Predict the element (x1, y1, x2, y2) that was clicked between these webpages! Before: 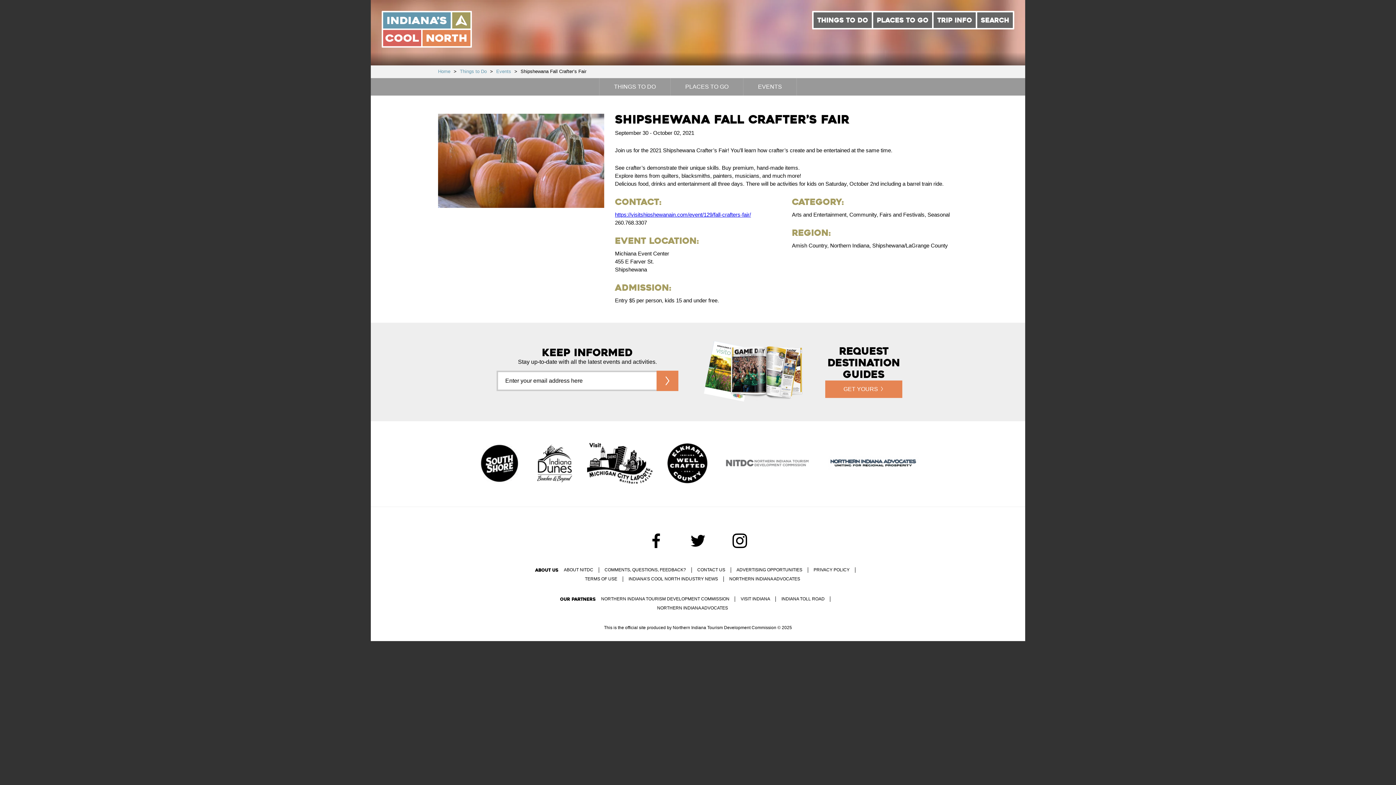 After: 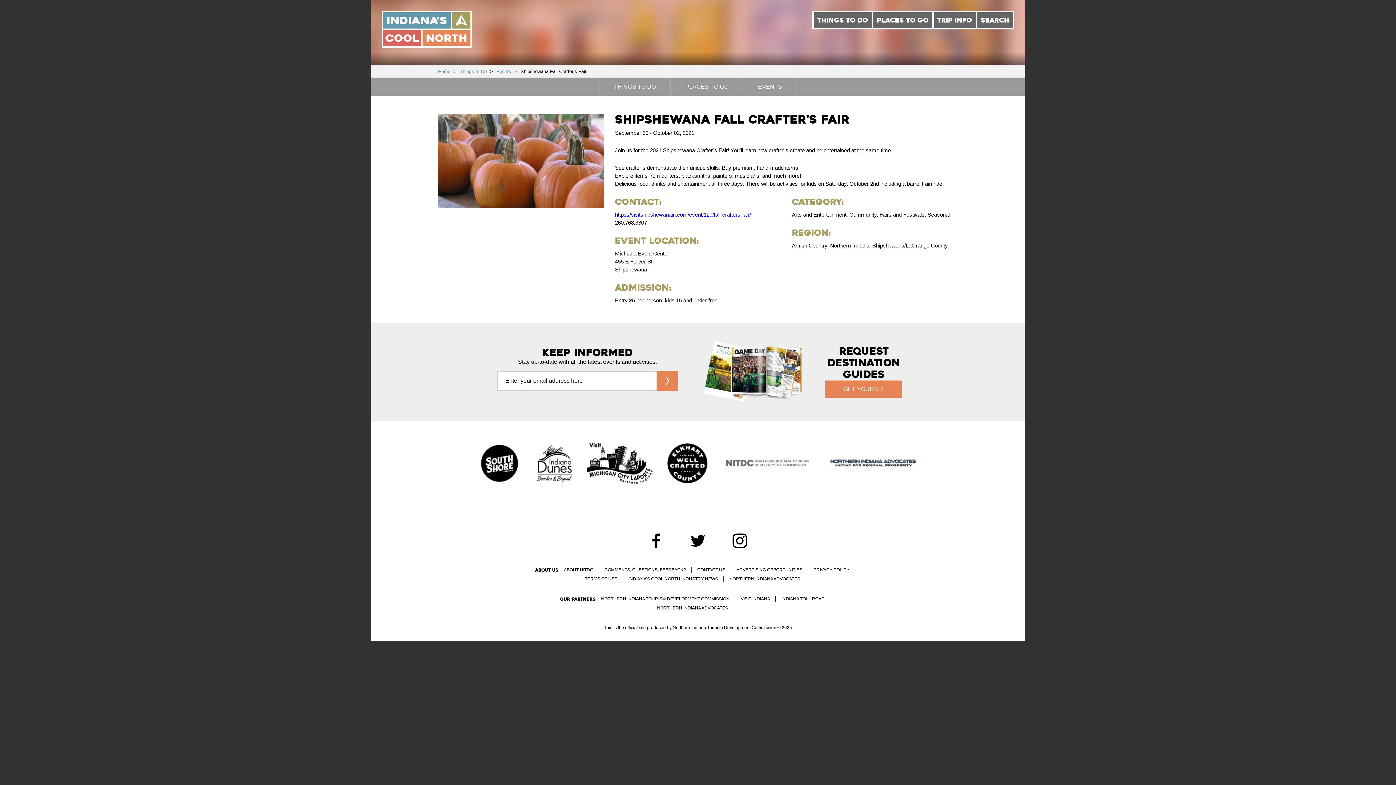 Action: bbox: (649, 533, 663, 548)